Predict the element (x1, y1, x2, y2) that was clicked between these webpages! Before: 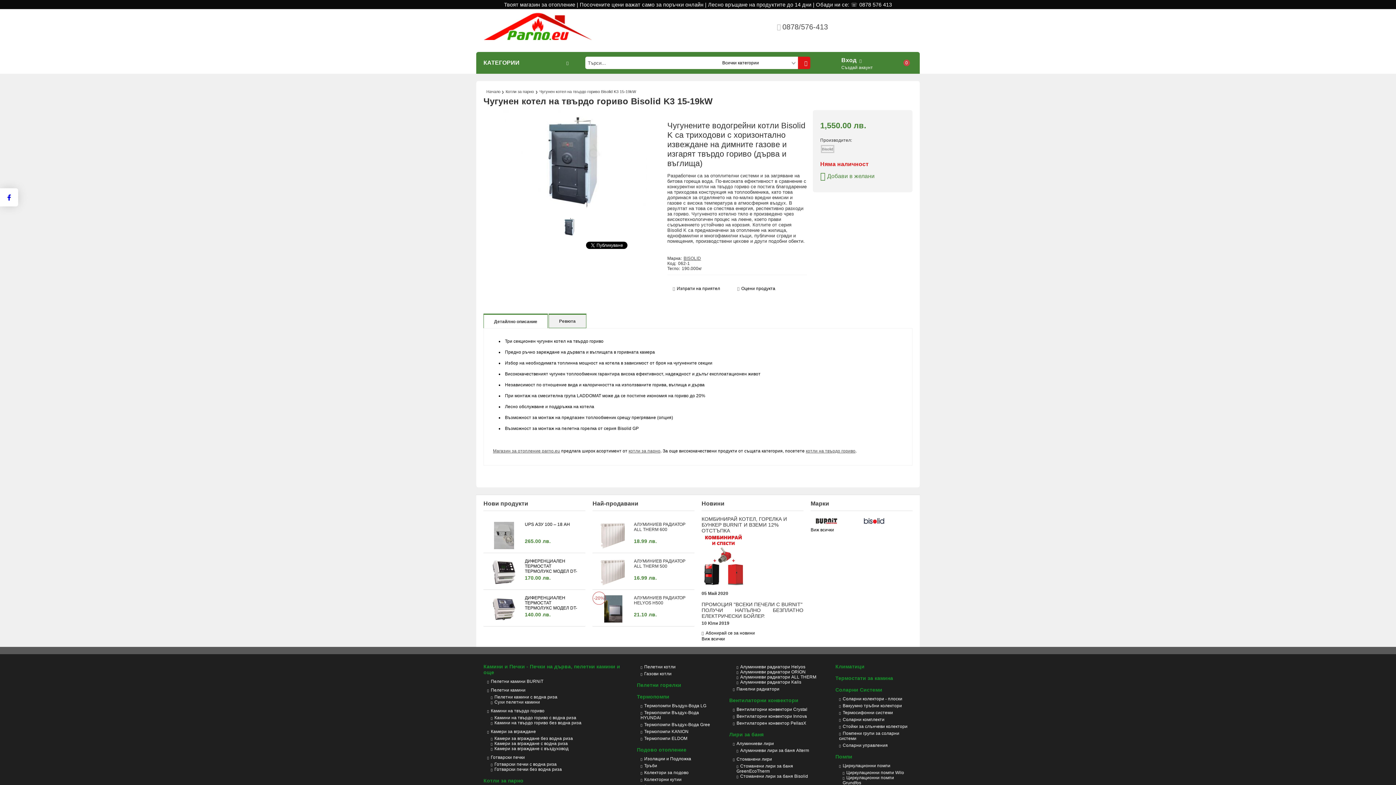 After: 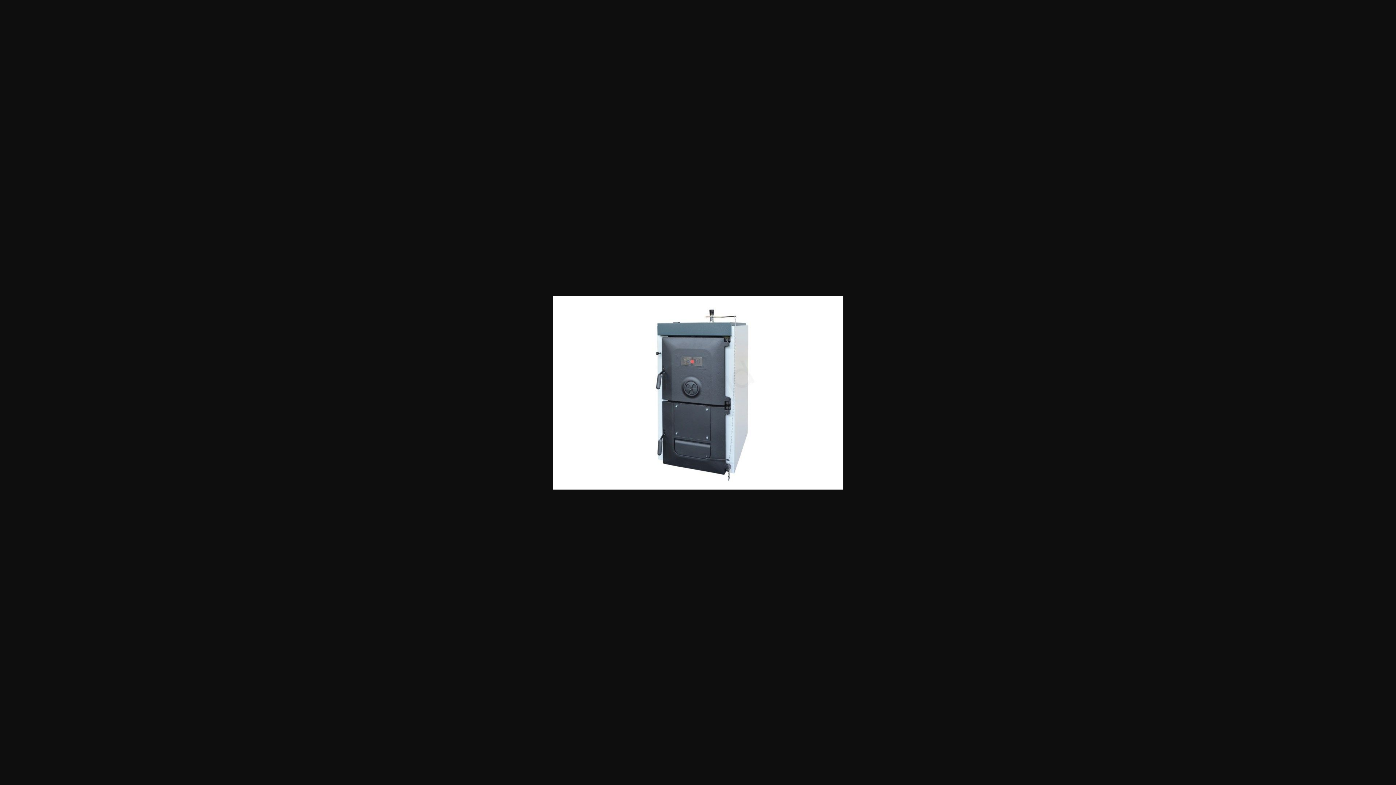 Action: bbox: (494, 207, 647, 213)